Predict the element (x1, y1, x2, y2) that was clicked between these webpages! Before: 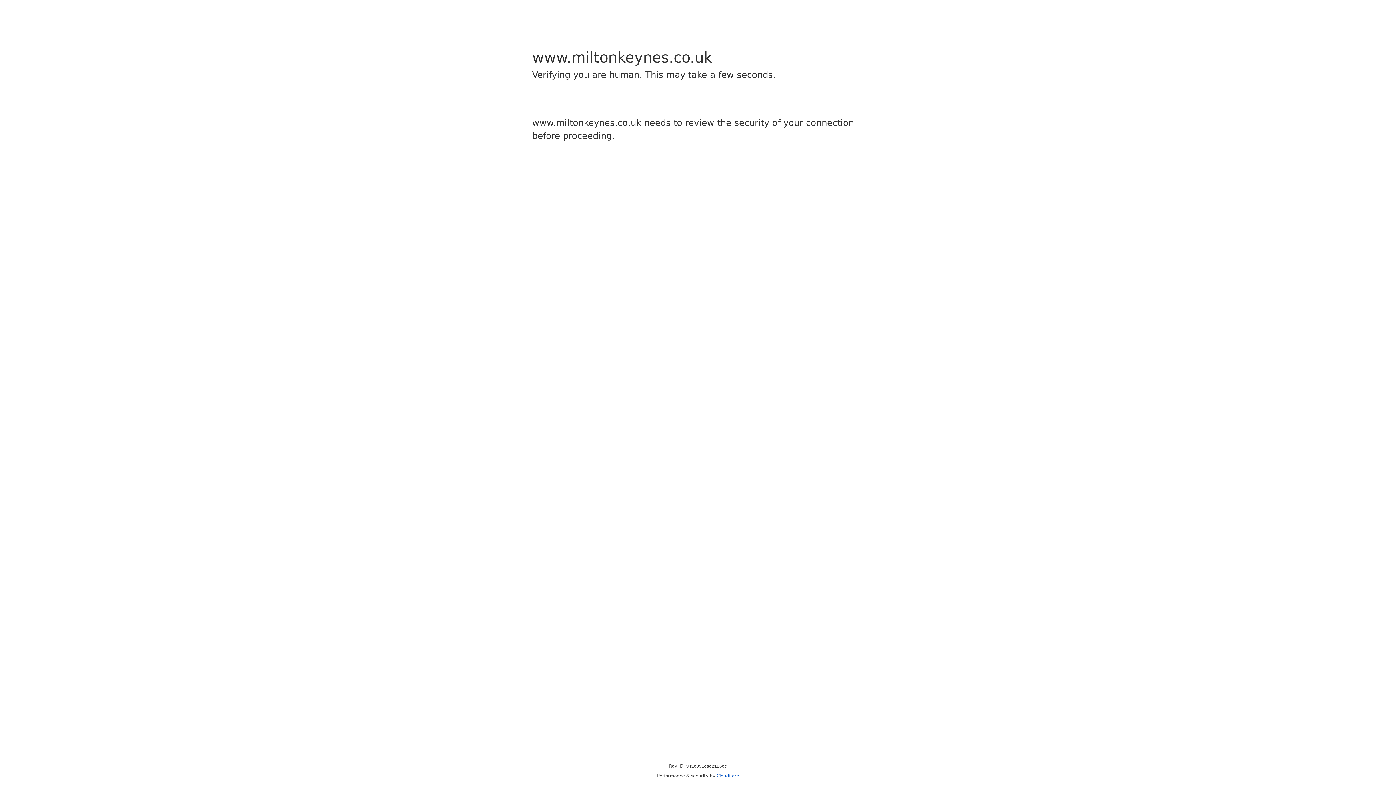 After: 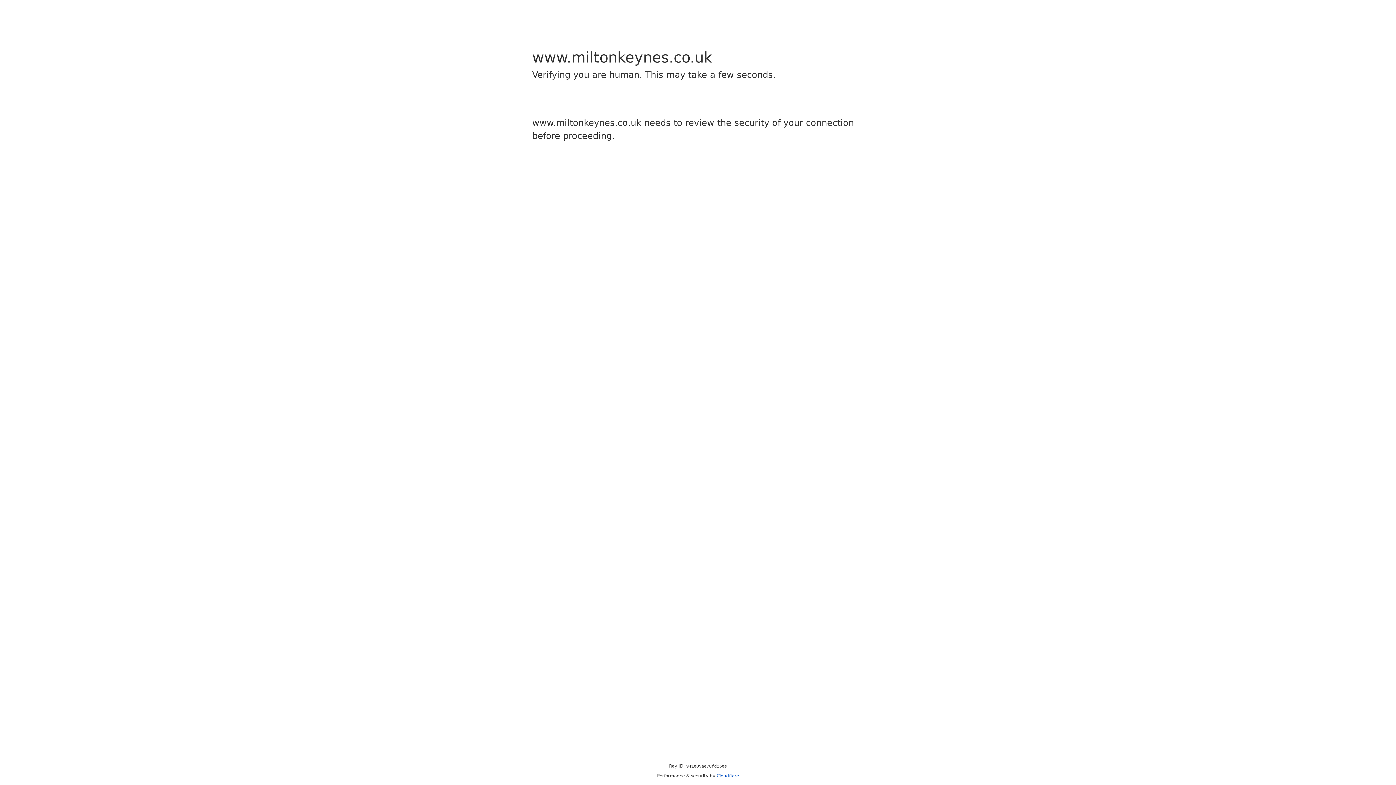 Action: label: Cloudflare bbox: (716, 773, 739, 778)